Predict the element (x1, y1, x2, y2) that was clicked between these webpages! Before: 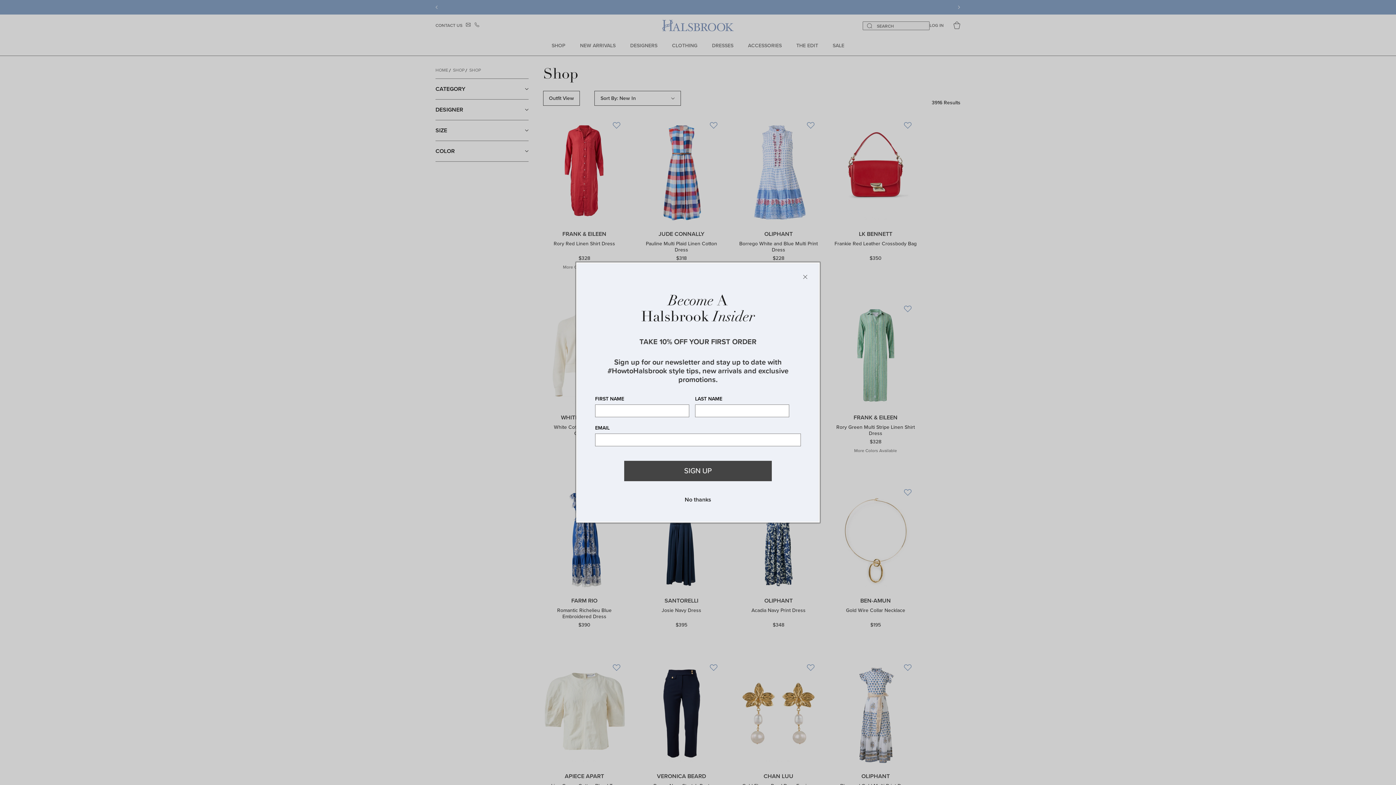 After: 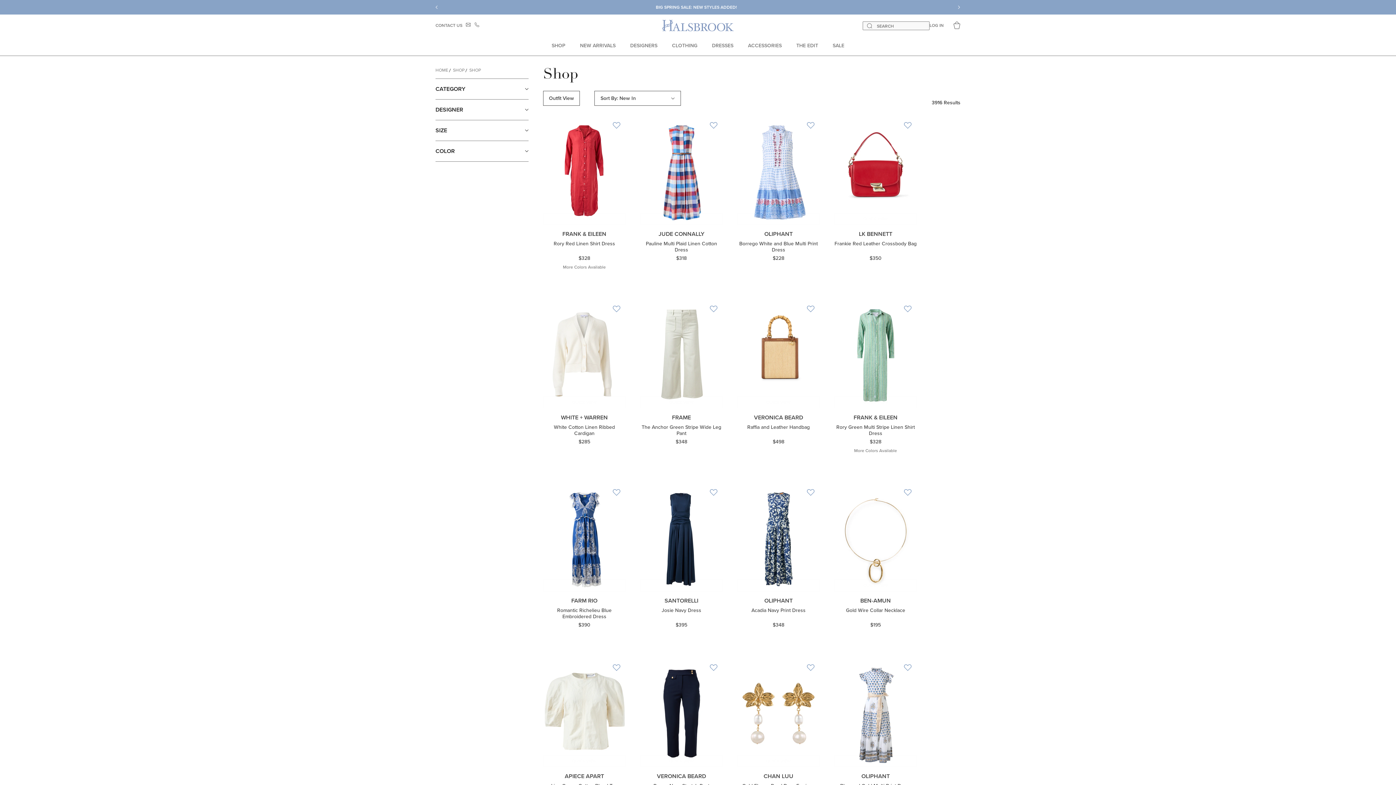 Action: label: Close bbox: (801, 272, 809, 281)